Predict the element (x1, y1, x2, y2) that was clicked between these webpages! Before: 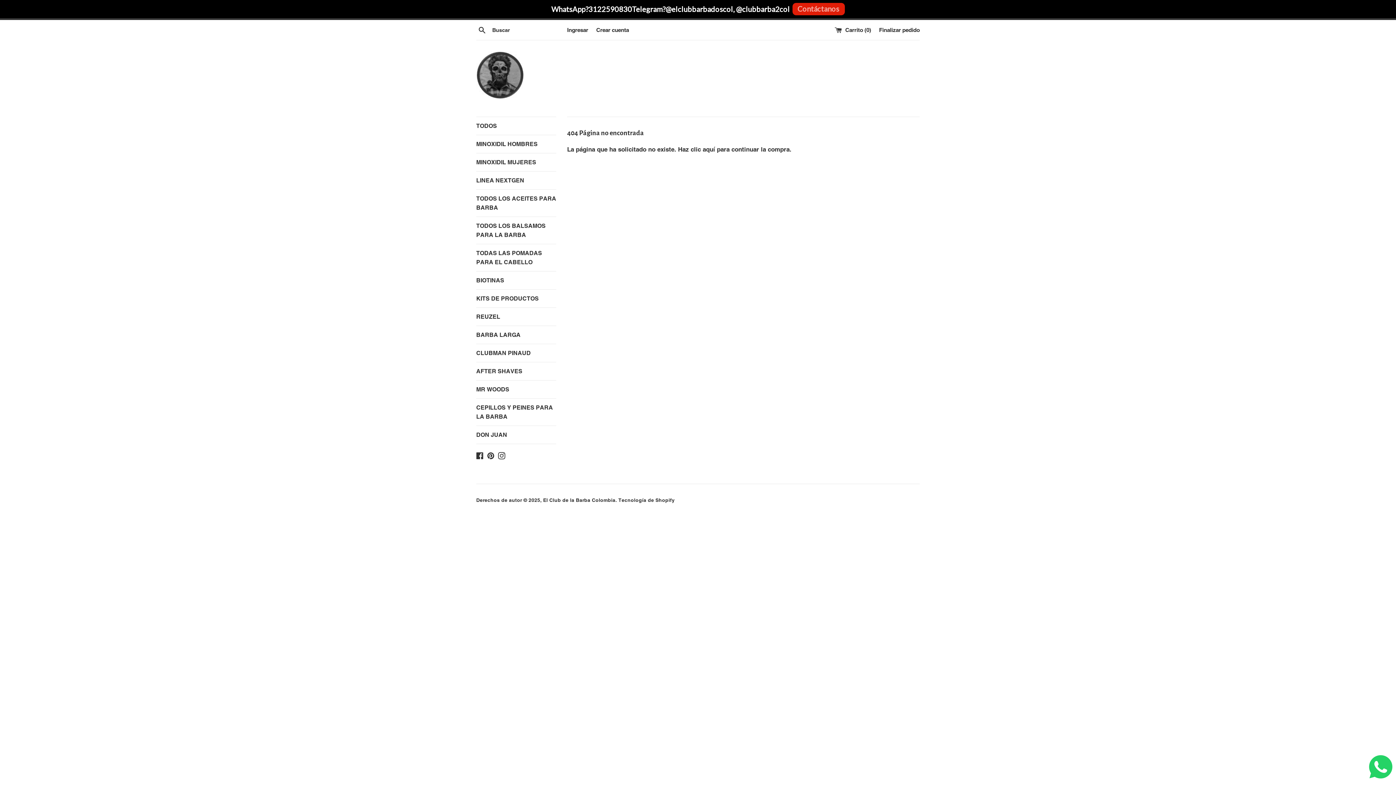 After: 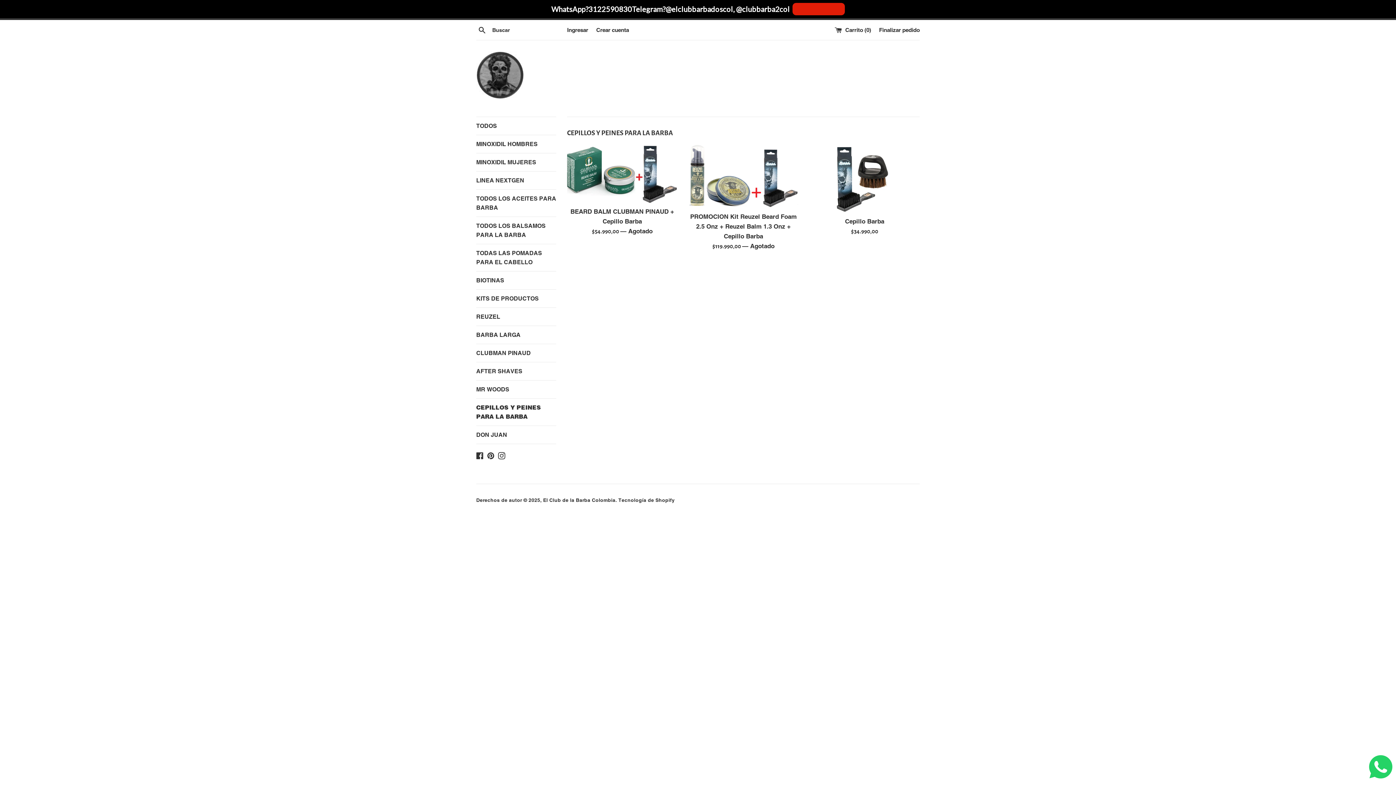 Action: label: CEPILLOS Y PEINES PARA LA BARBA bbox: (476, 398, 556, 425)